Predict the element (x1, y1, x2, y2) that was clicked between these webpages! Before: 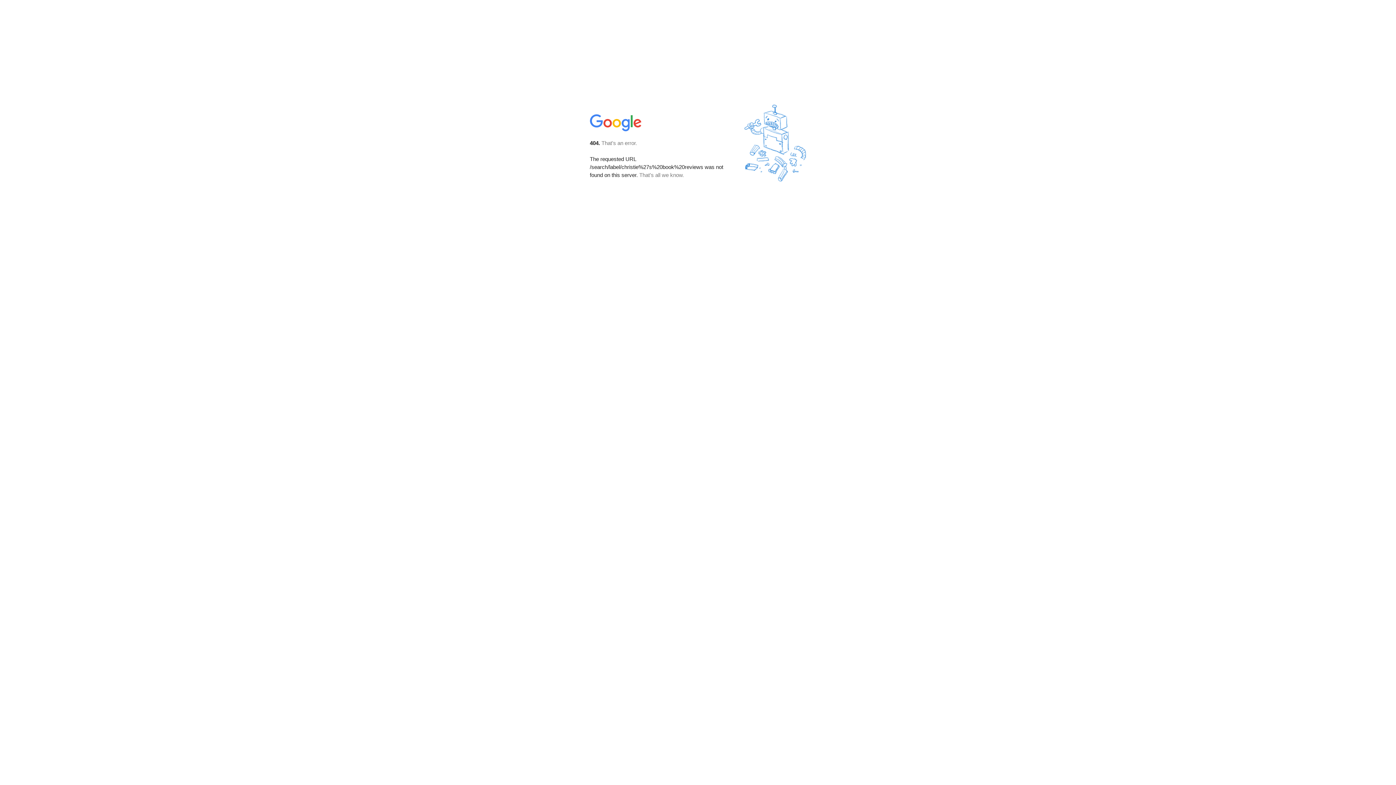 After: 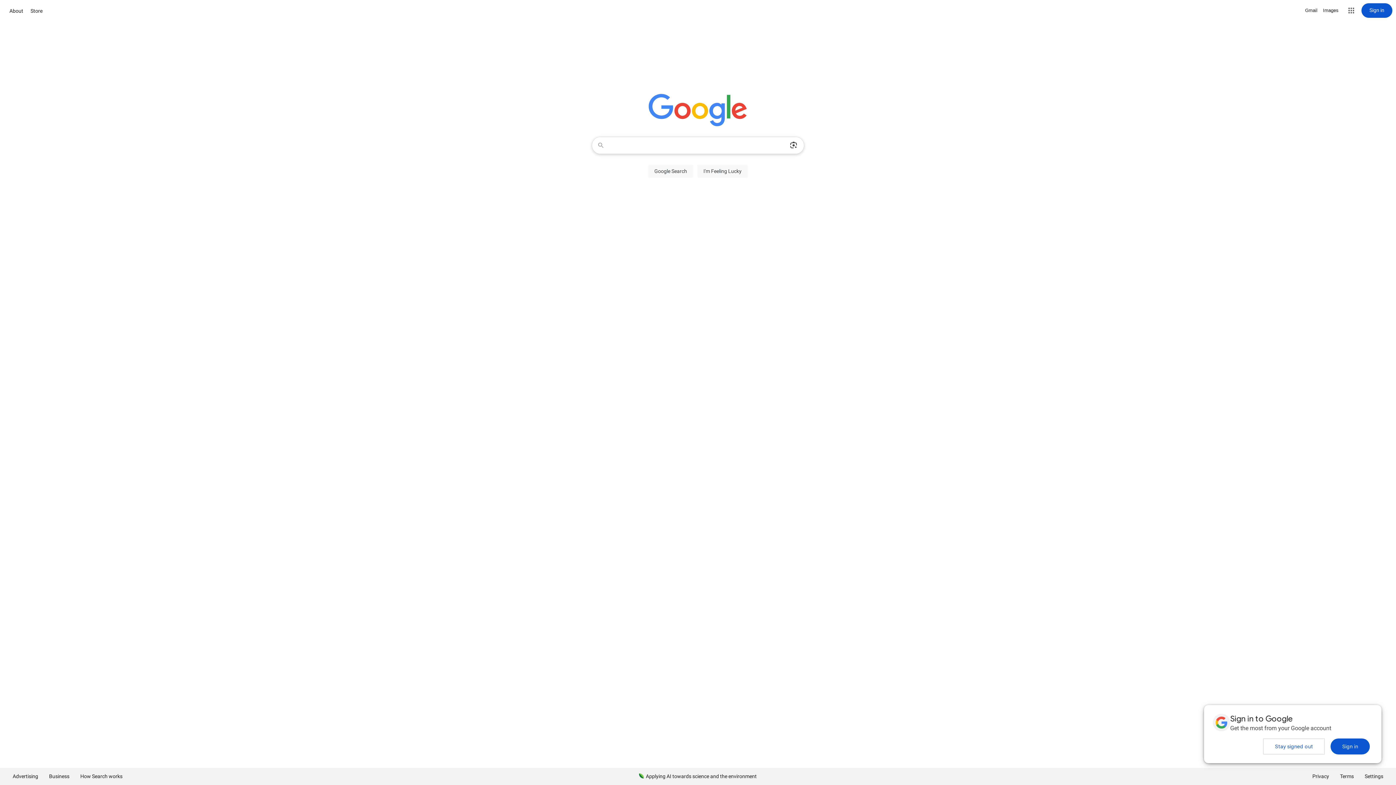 Action: bbox: (590, 127, 642, 134)